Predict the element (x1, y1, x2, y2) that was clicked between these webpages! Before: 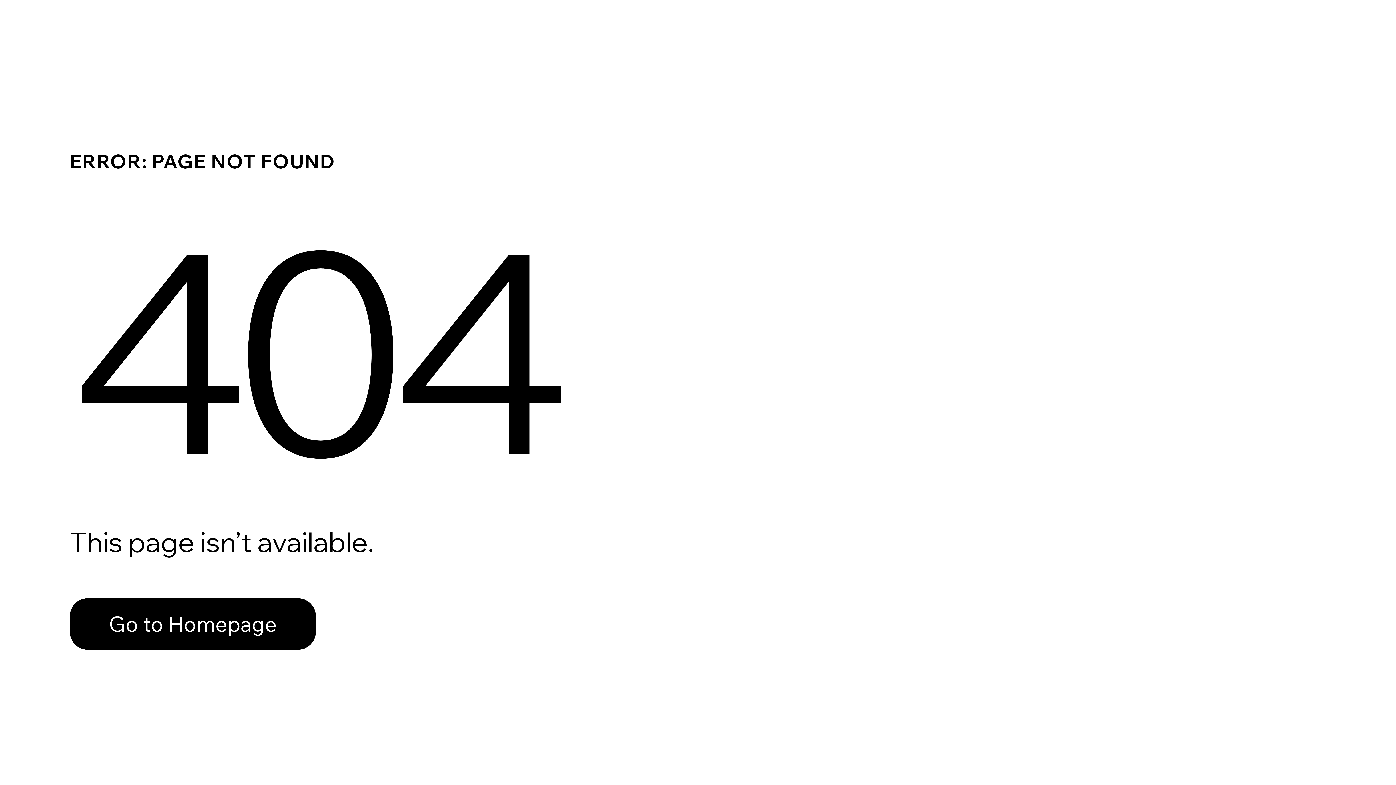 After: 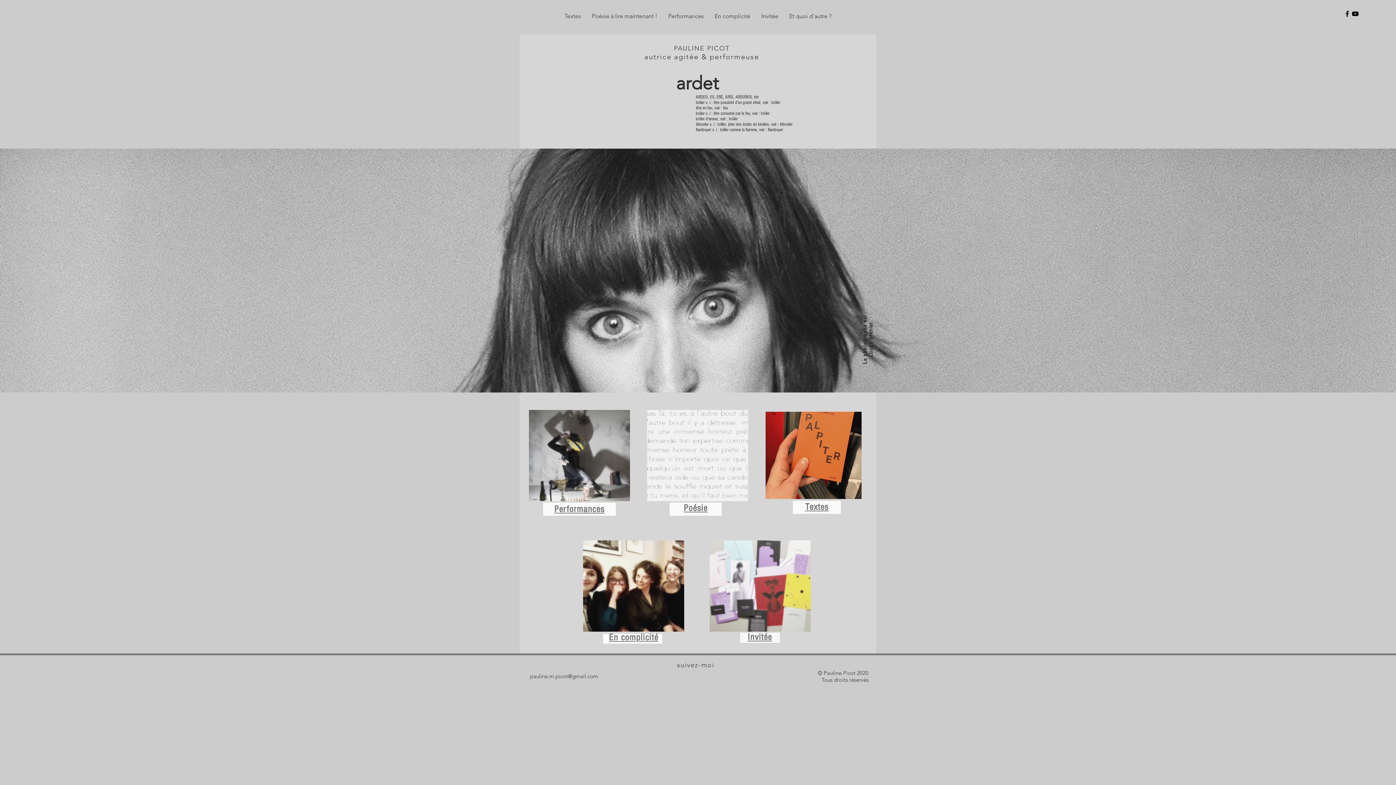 Action: label: Go to Homepage bbox: (69, 598, 316, 650)